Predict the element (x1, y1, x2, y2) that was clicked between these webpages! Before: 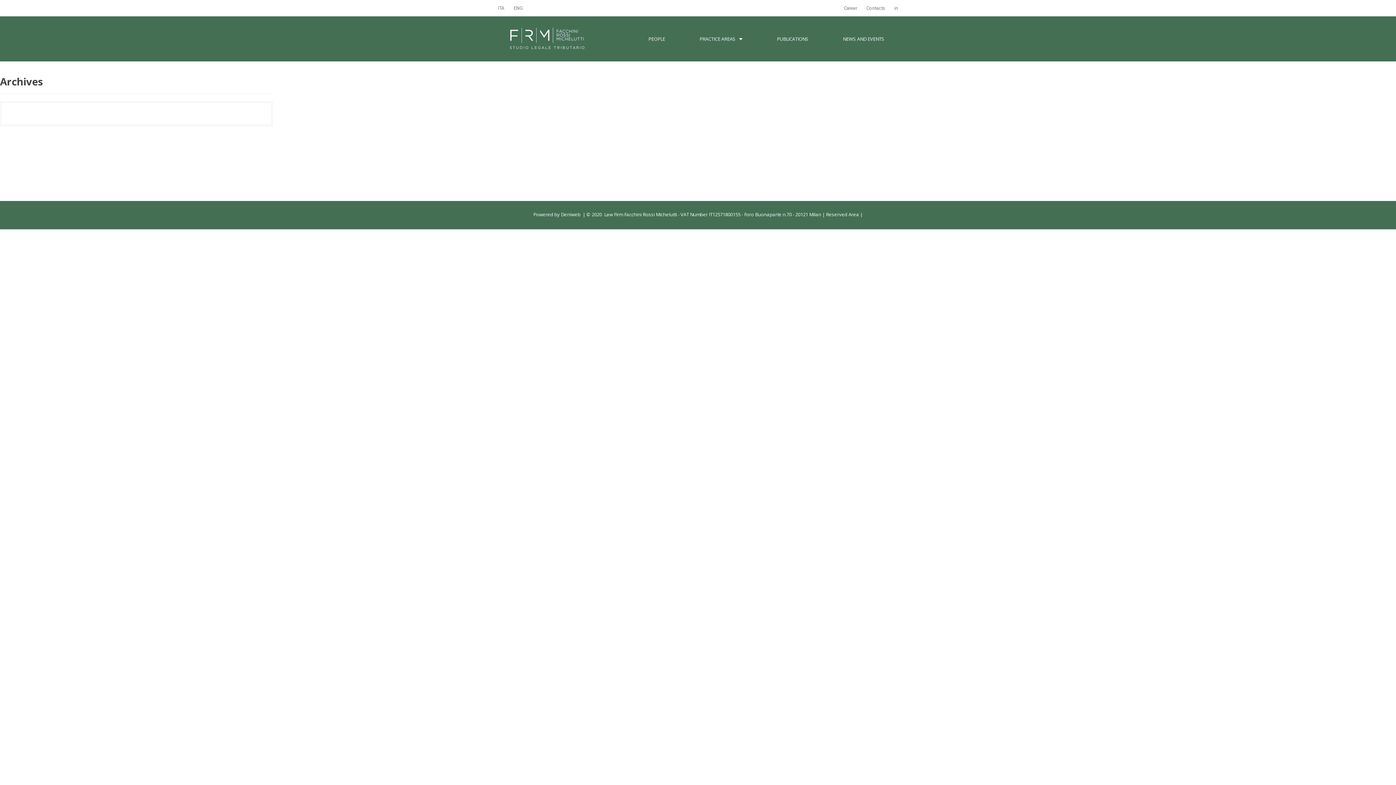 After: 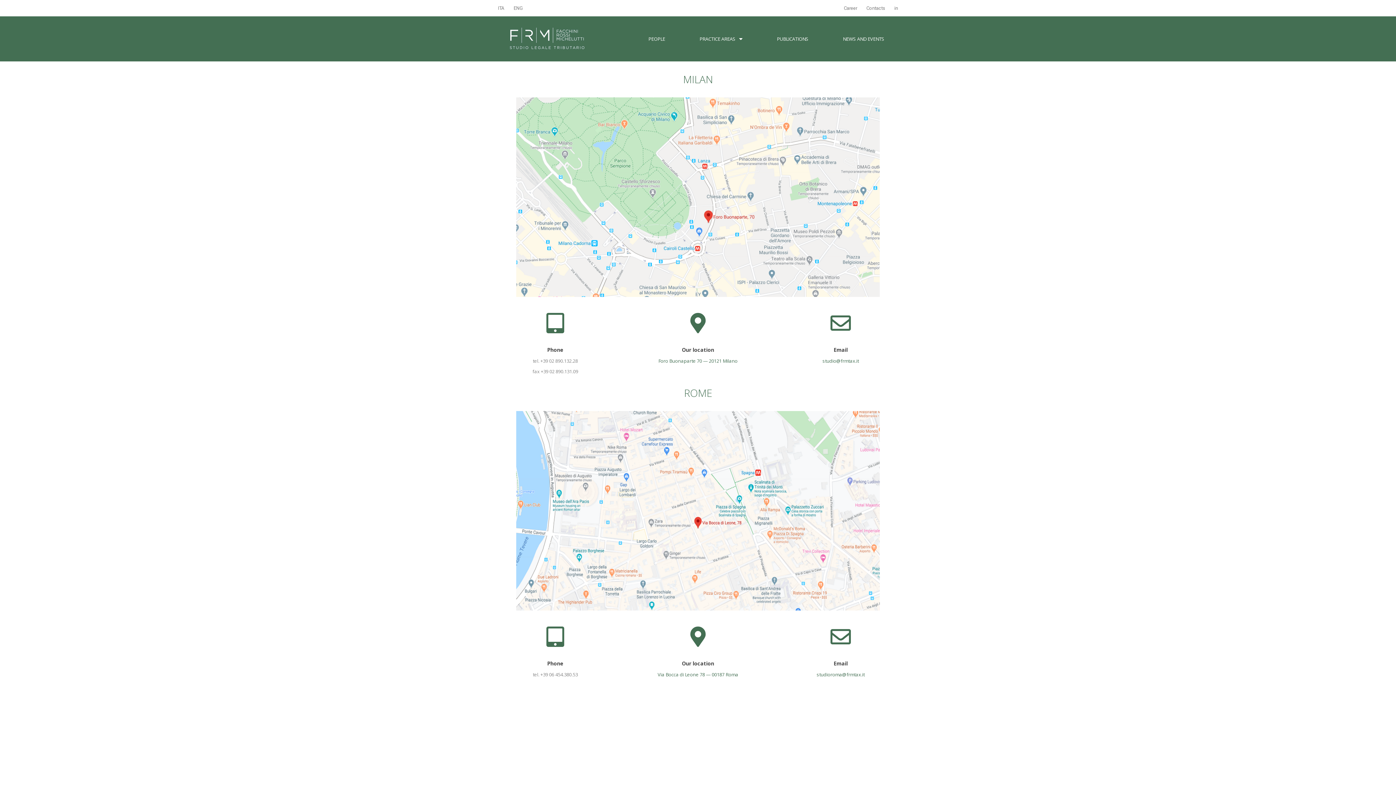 Action: bbox: (859, 0, 892, 16) label: Contacts